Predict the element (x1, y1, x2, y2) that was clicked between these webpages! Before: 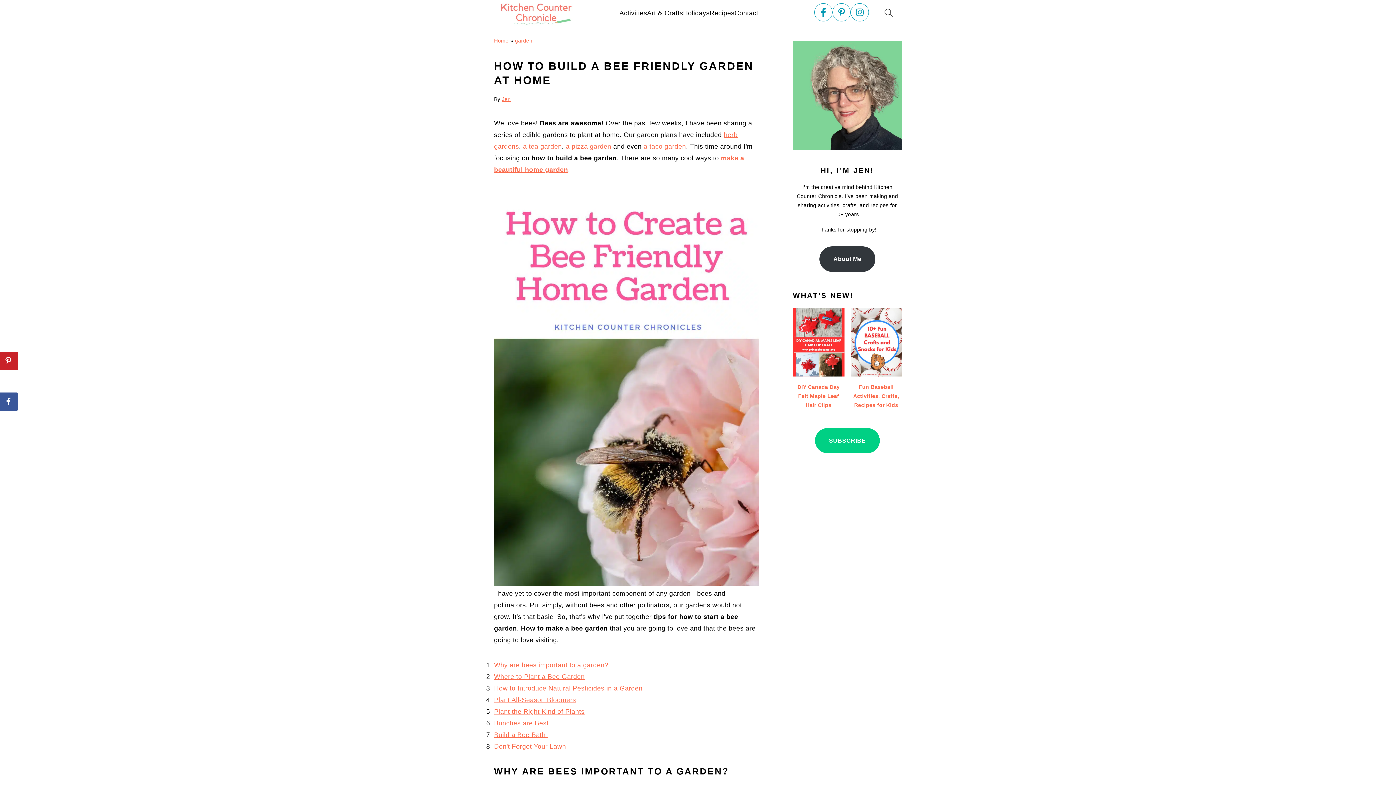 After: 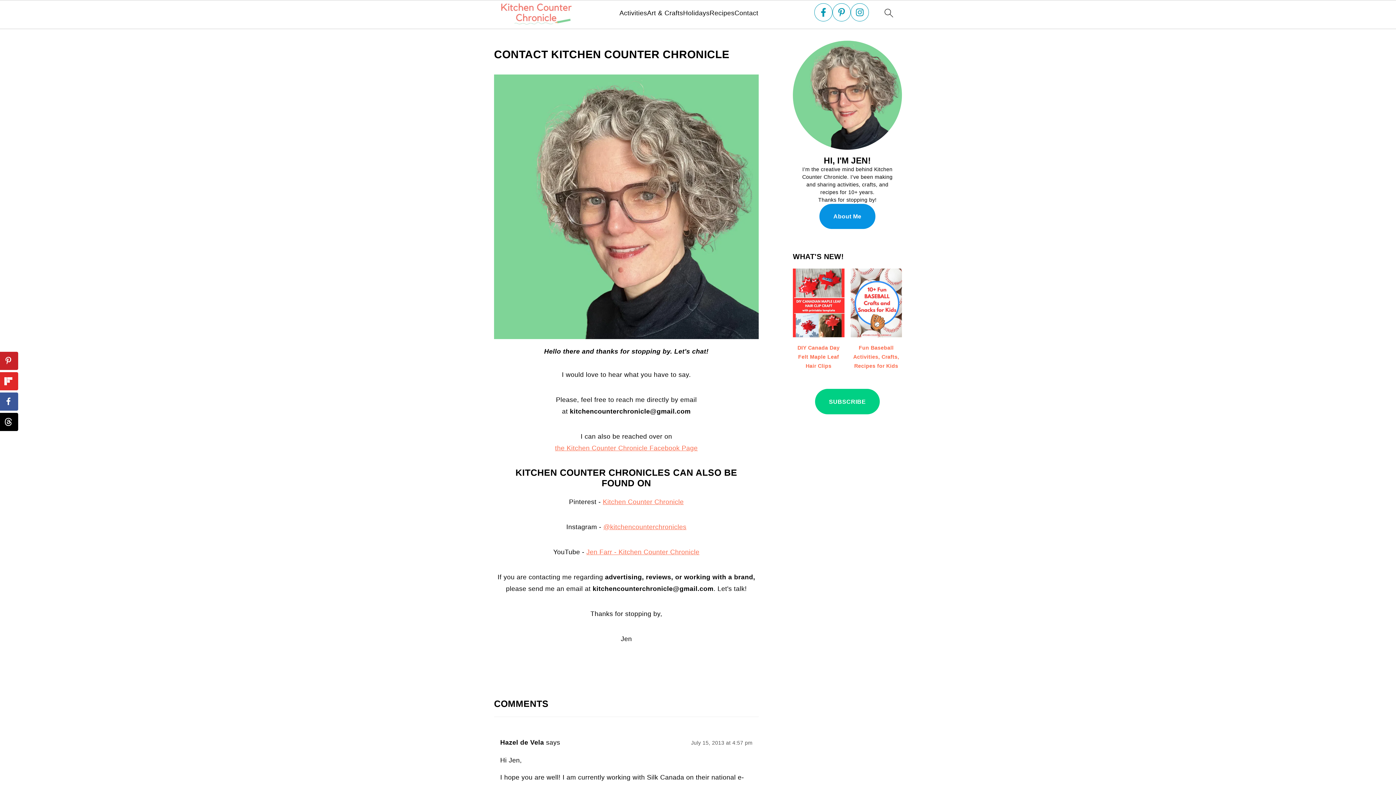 Action: bbox: (734, 9, 758, 16) label: Contact